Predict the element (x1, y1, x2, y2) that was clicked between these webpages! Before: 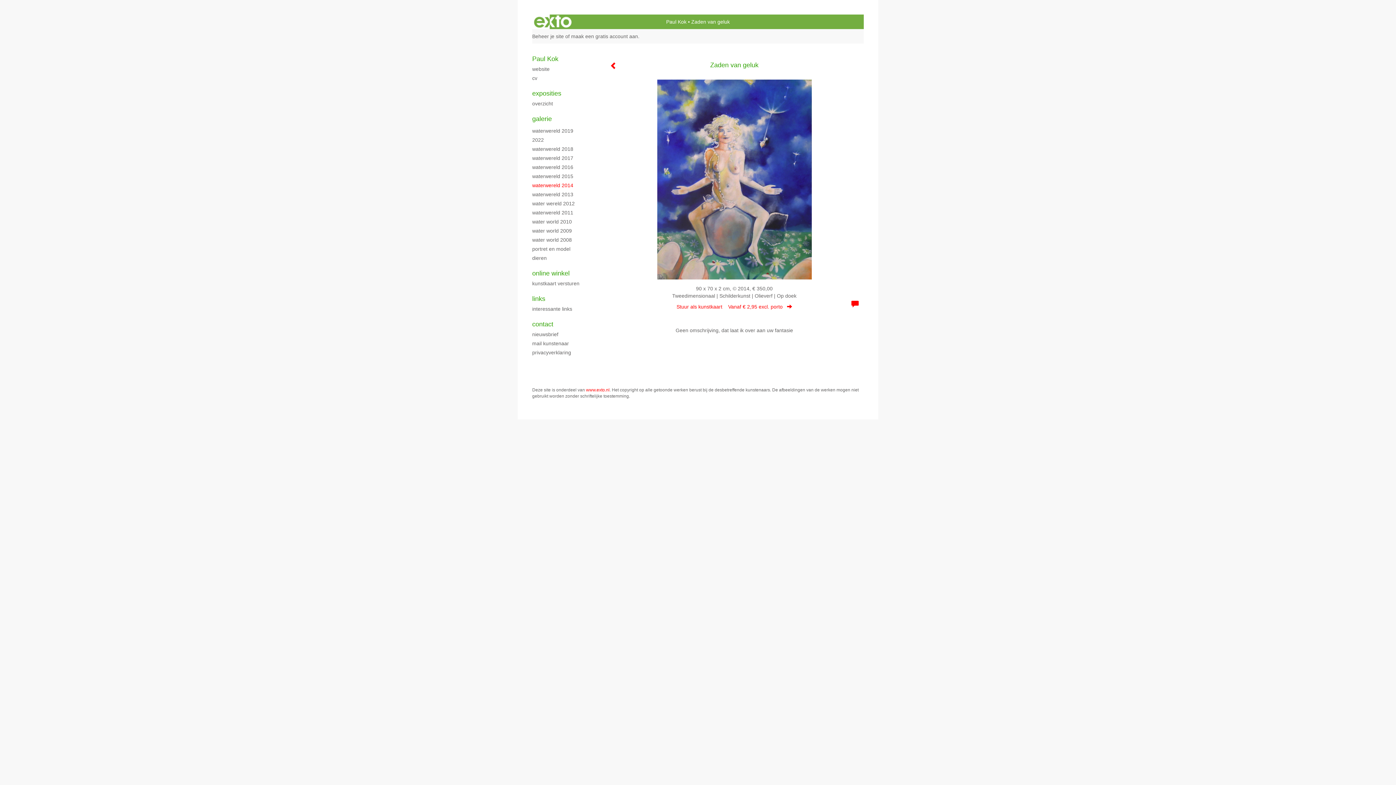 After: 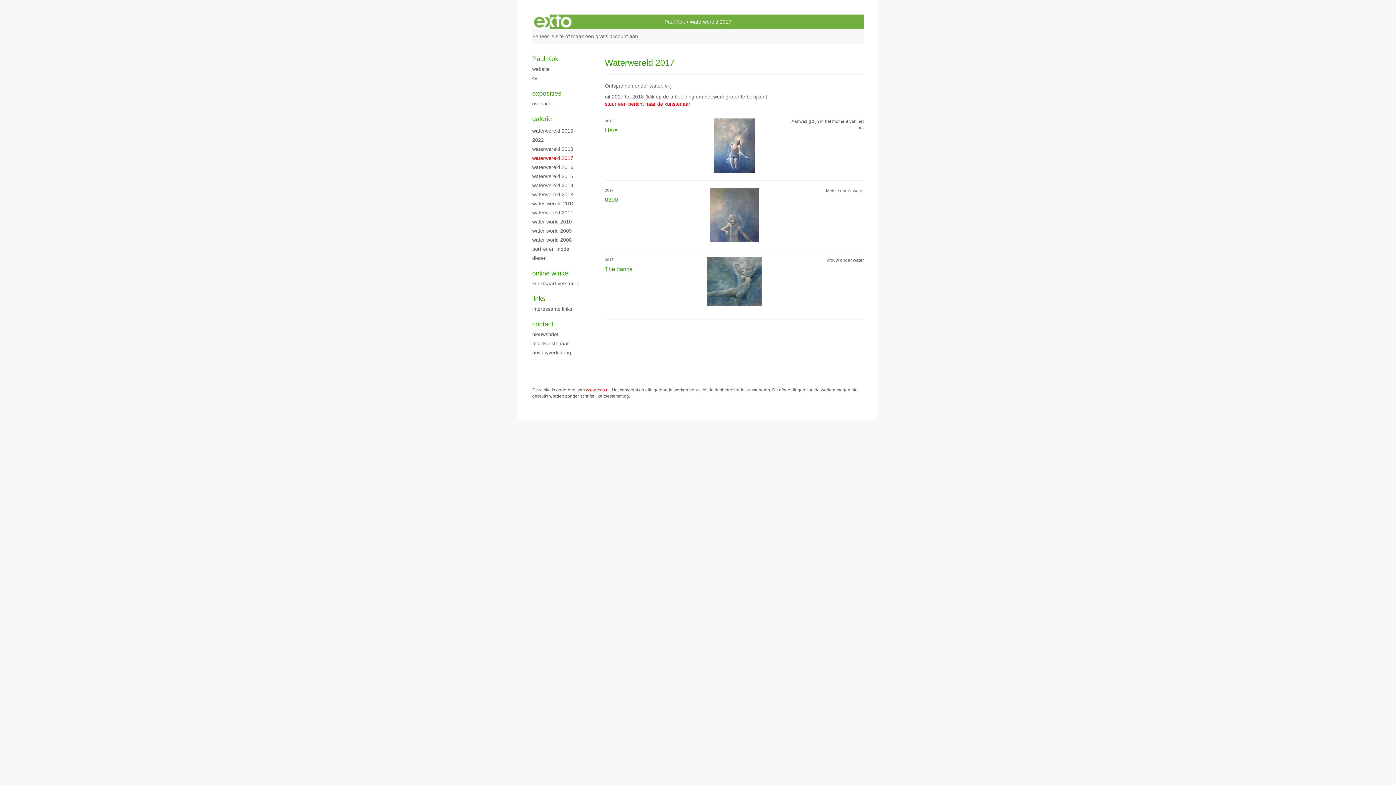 Action: label: waterwereld 2017 bbox: (532, 154, 590, 161)